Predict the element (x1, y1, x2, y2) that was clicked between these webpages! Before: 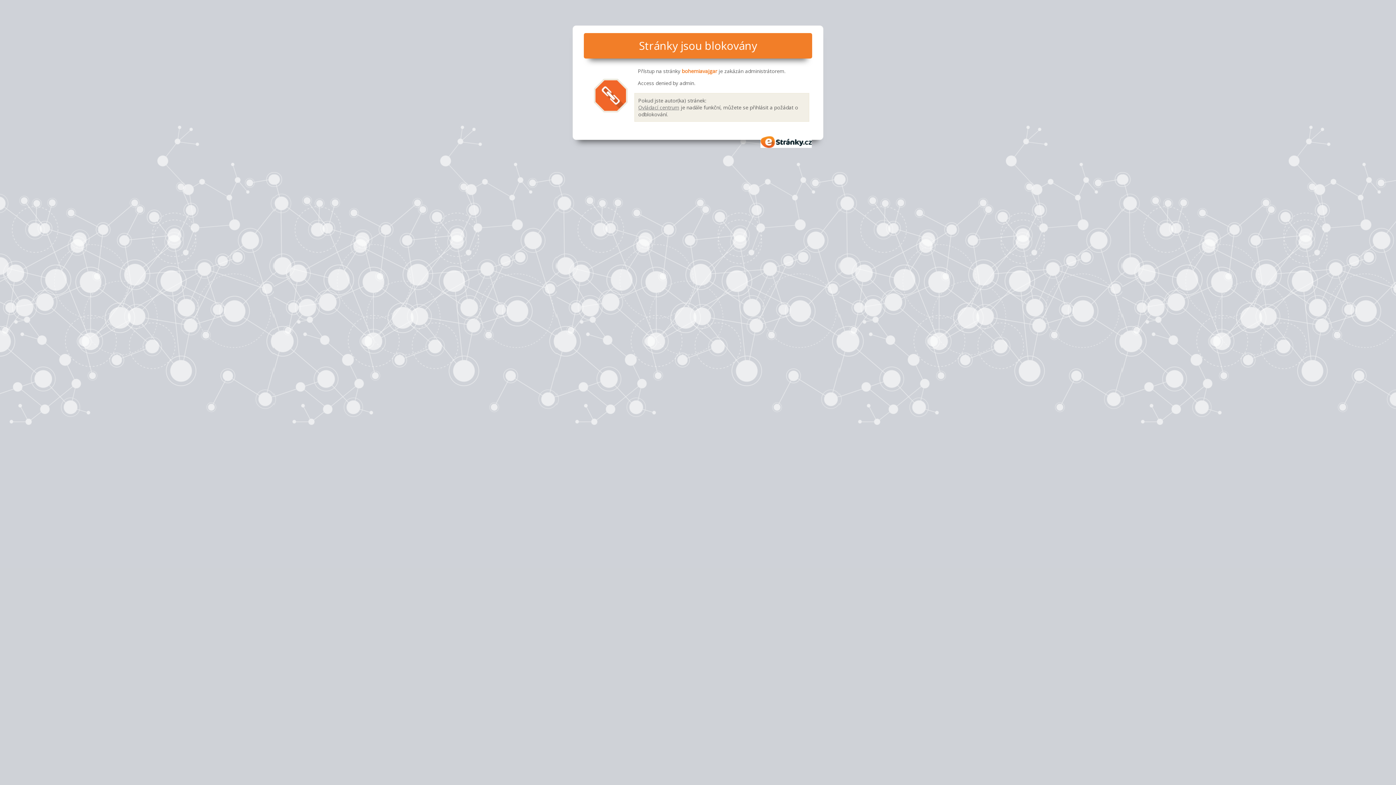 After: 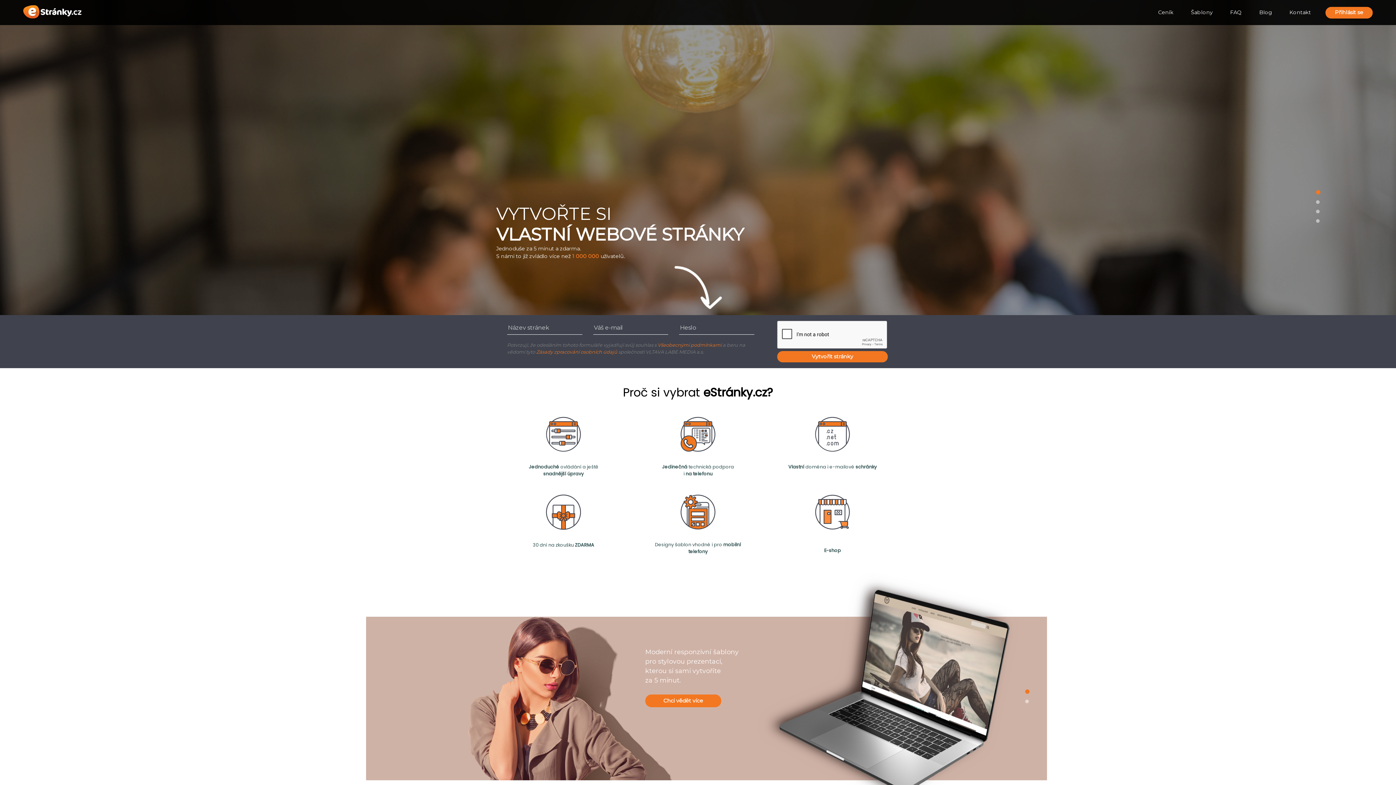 Action: bbox: (760, 136, 812, 147) label: eStránky.cz